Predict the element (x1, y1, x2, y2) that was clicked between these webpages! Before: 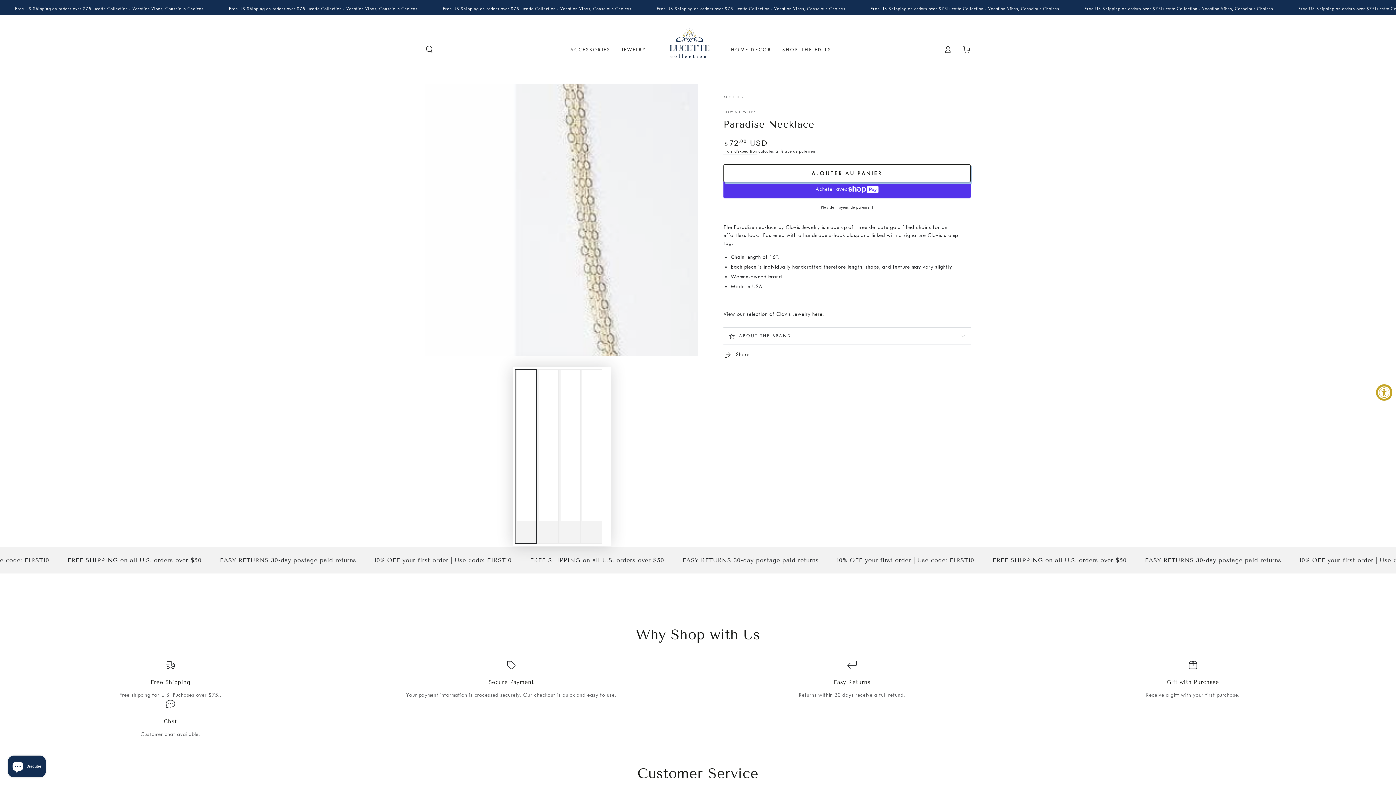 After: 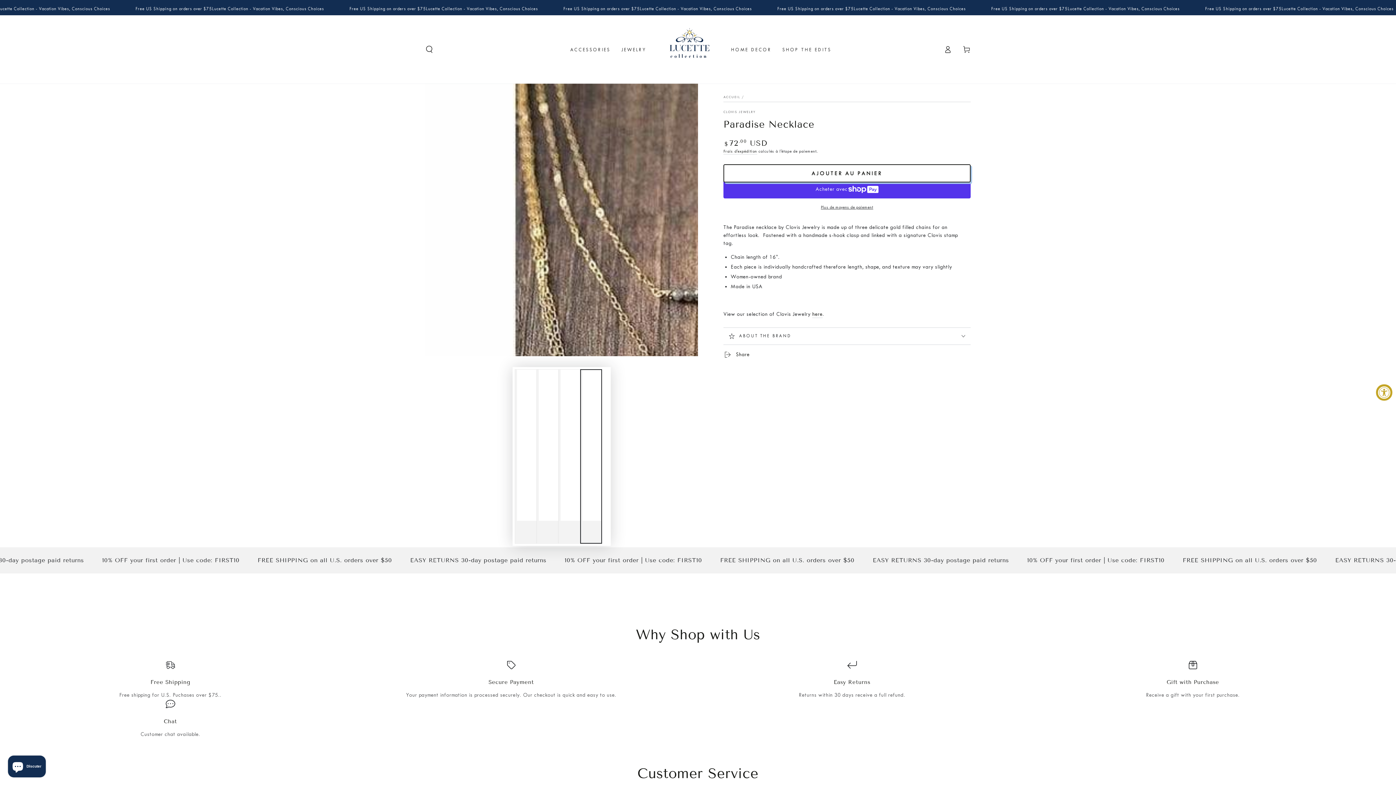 Action: bbox: (580, 369, 602, 544) label: Charger l'image 4 dans la vue galerie